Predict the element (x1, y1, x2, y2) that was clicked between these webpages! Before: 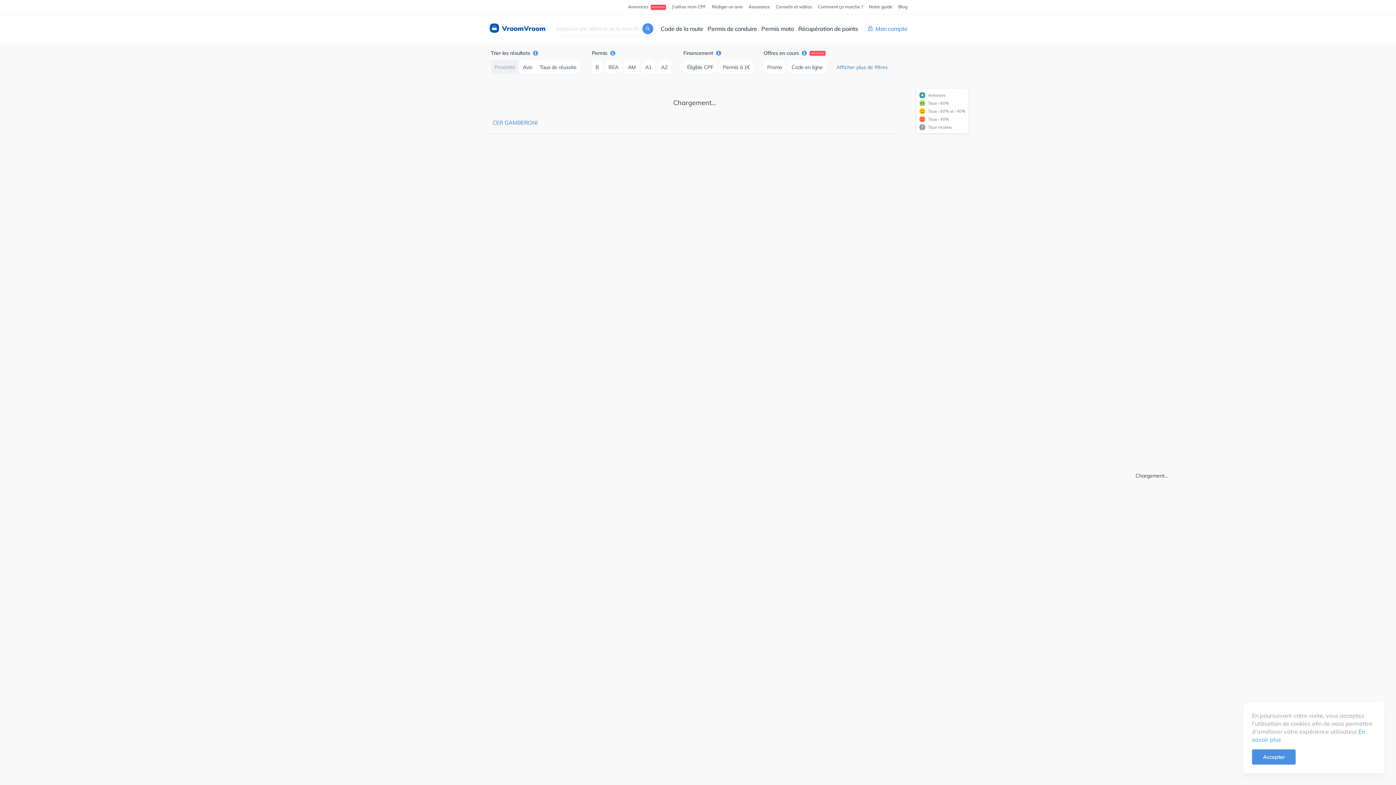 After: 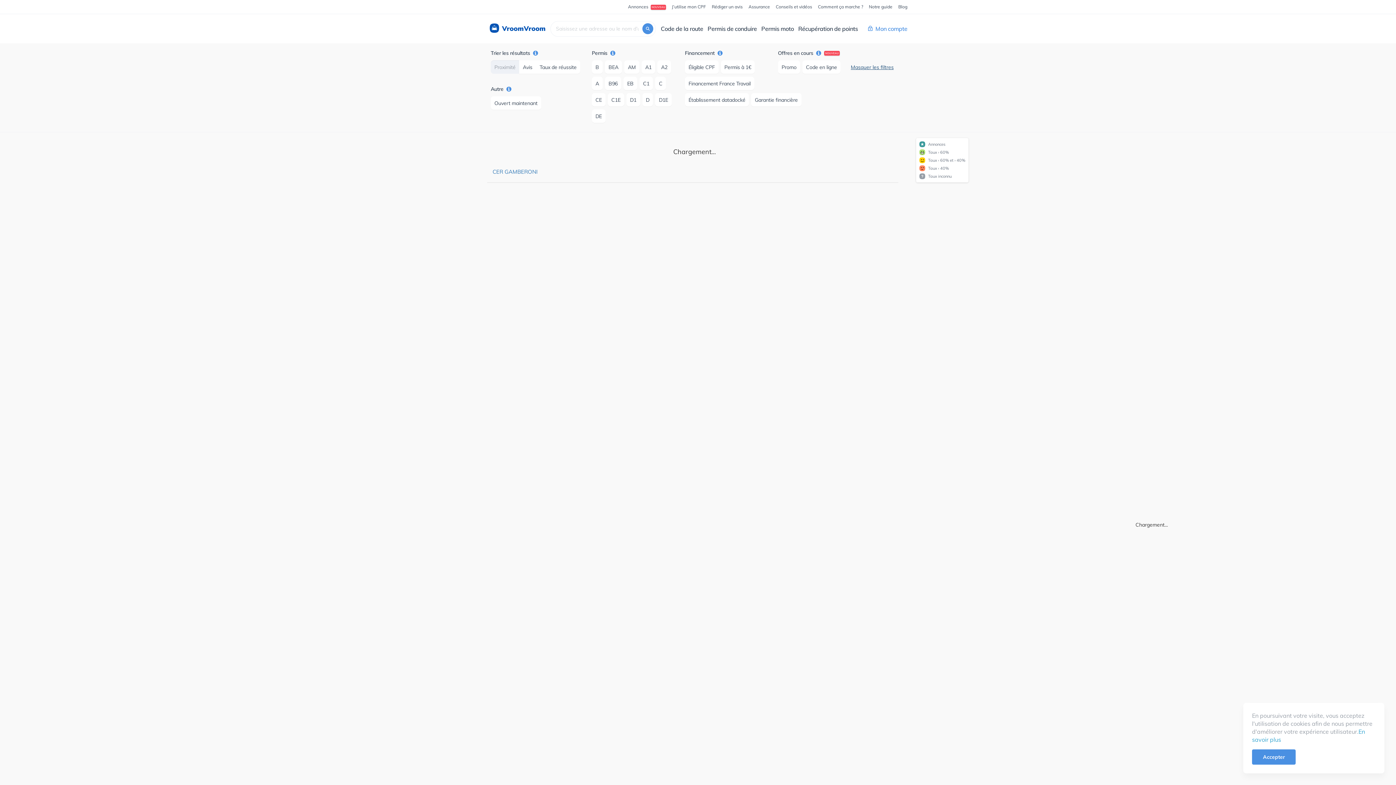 Action: bbox: (836, 63, 887, 70) label: Afficher plus de filtres